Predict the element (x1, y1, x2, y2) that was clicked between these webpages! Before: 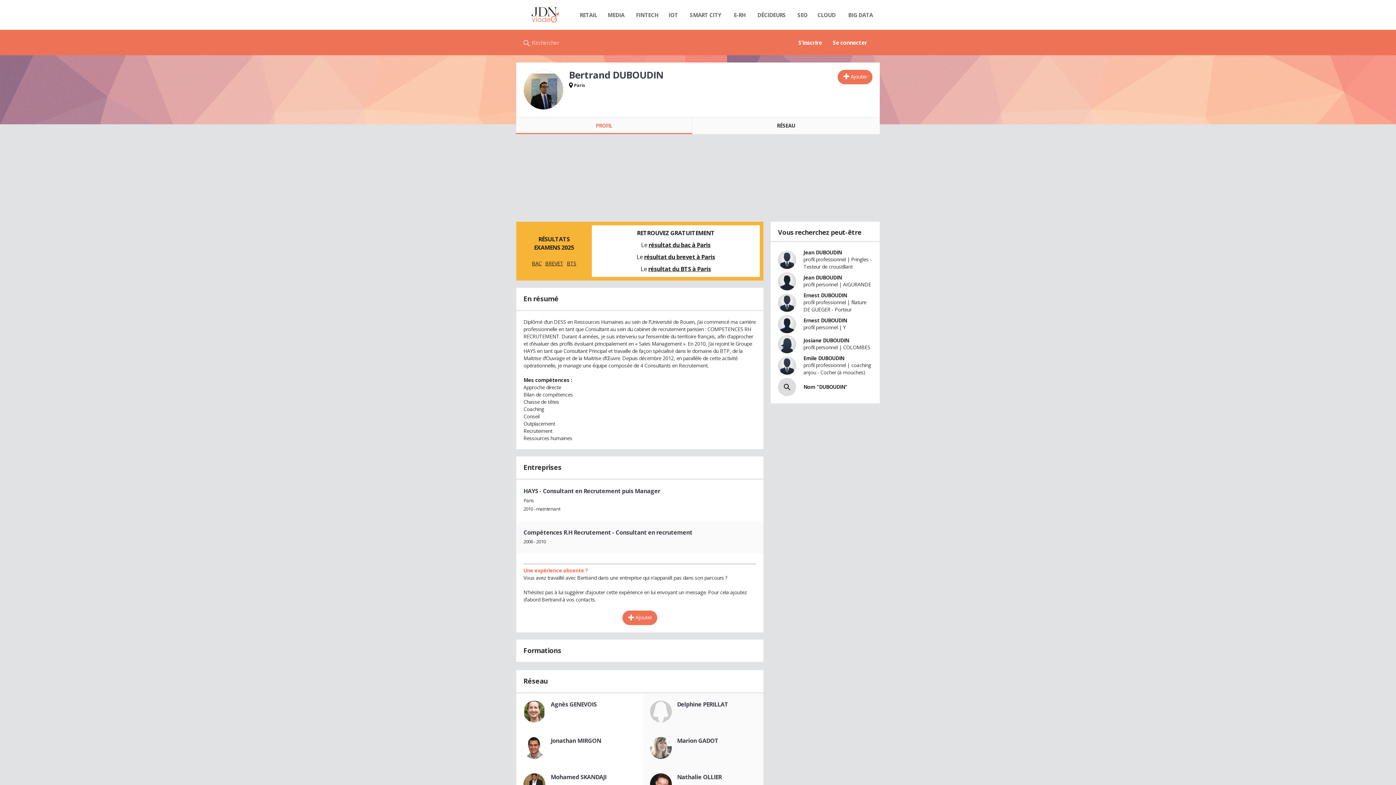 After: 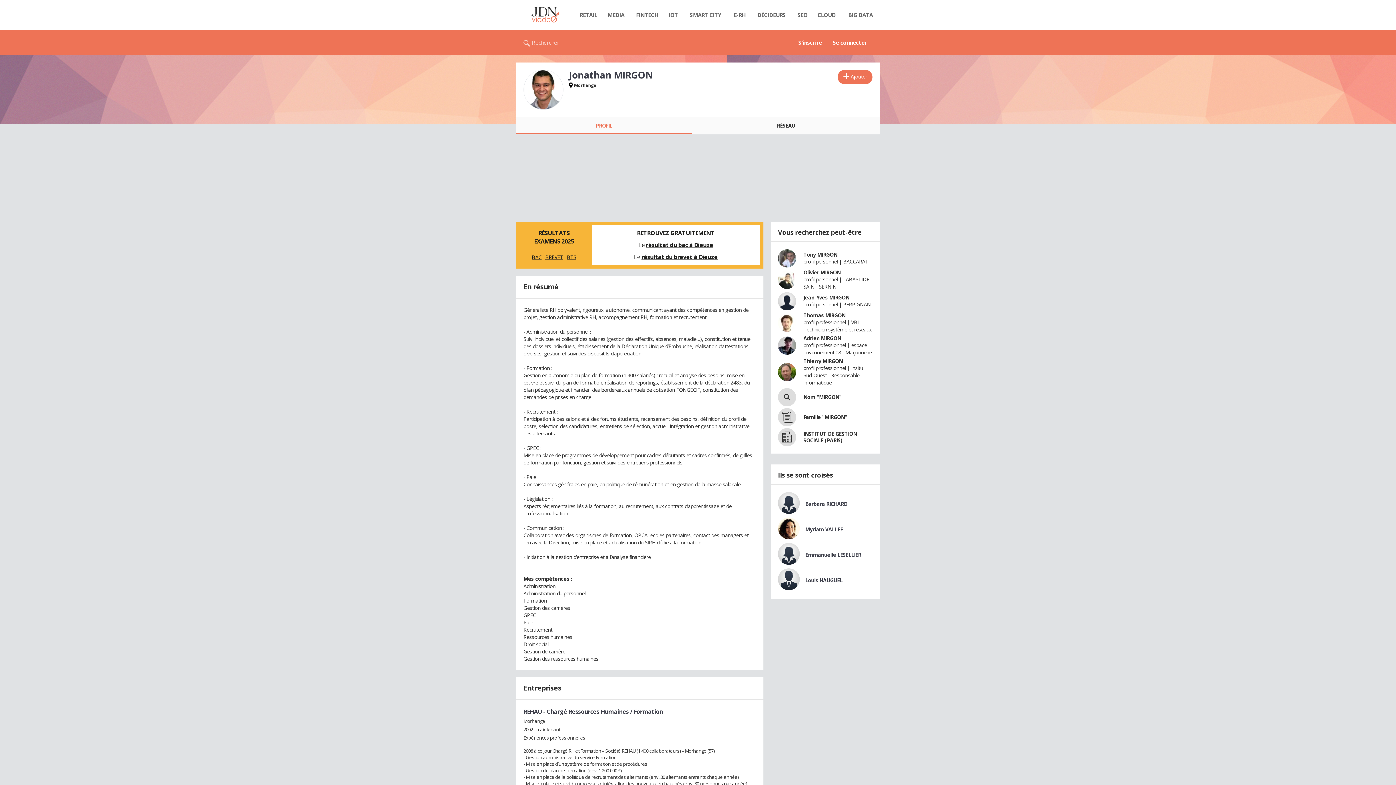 Action: bbox: (523, 737, 545, 759)